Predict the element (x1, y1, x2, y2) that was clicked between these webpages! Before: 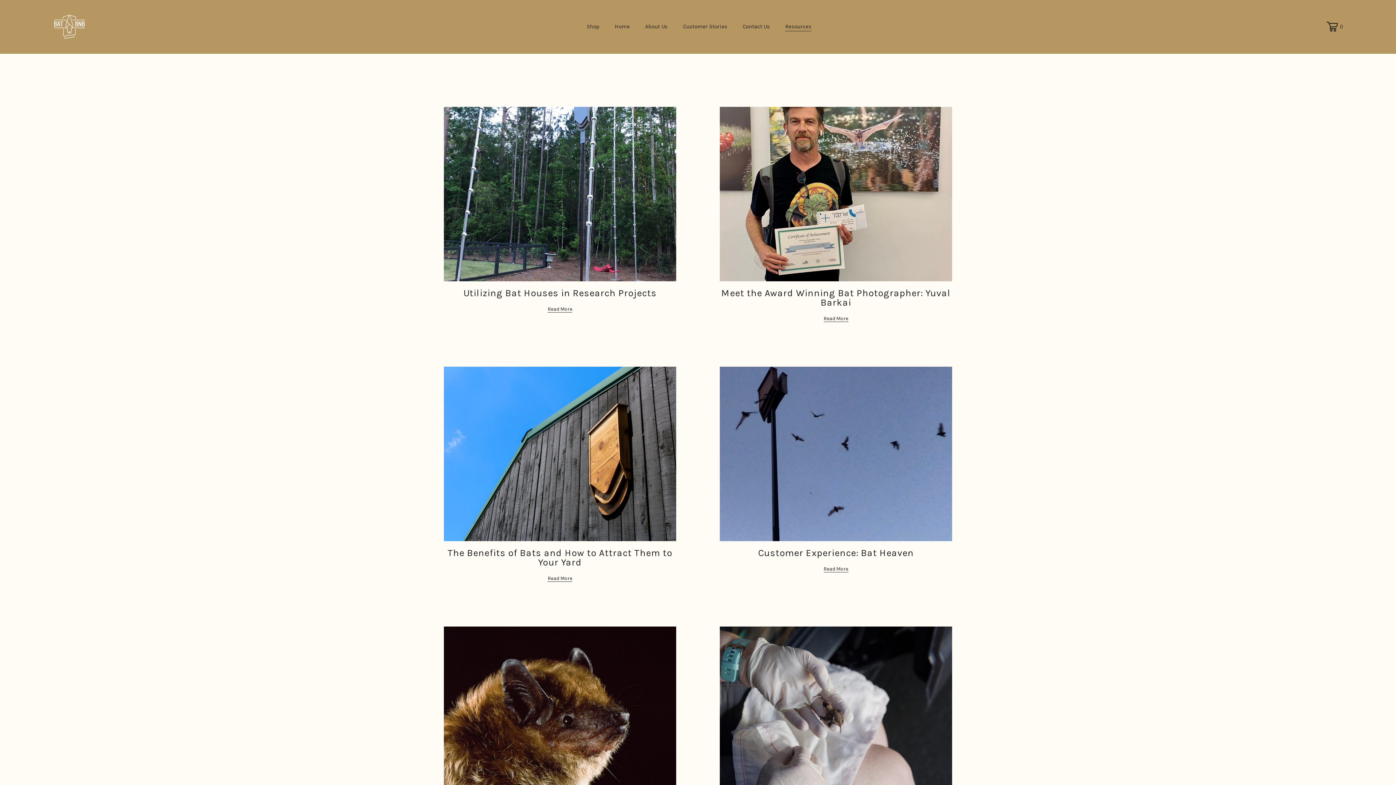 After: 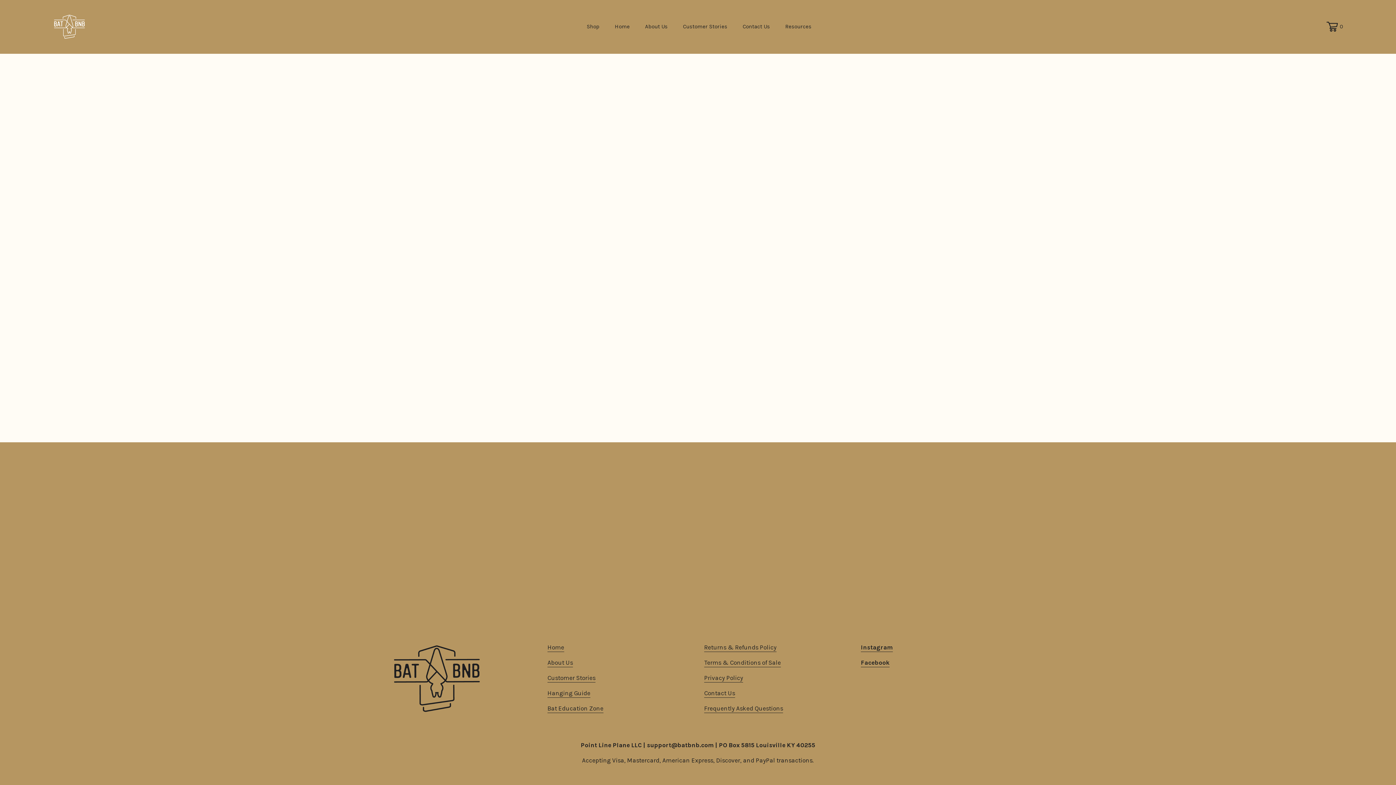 Action: label: 0 bbox: (1326, 21, 1343, 32)